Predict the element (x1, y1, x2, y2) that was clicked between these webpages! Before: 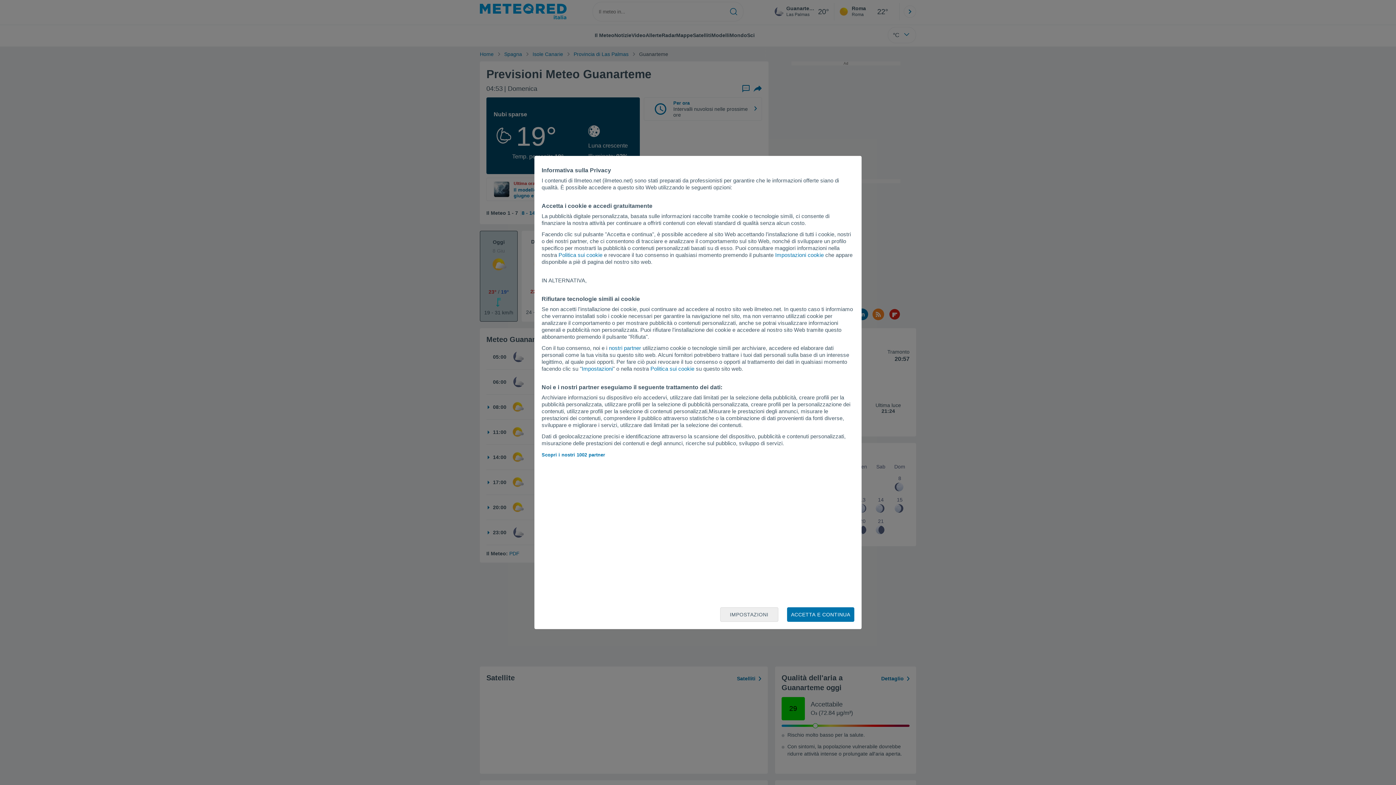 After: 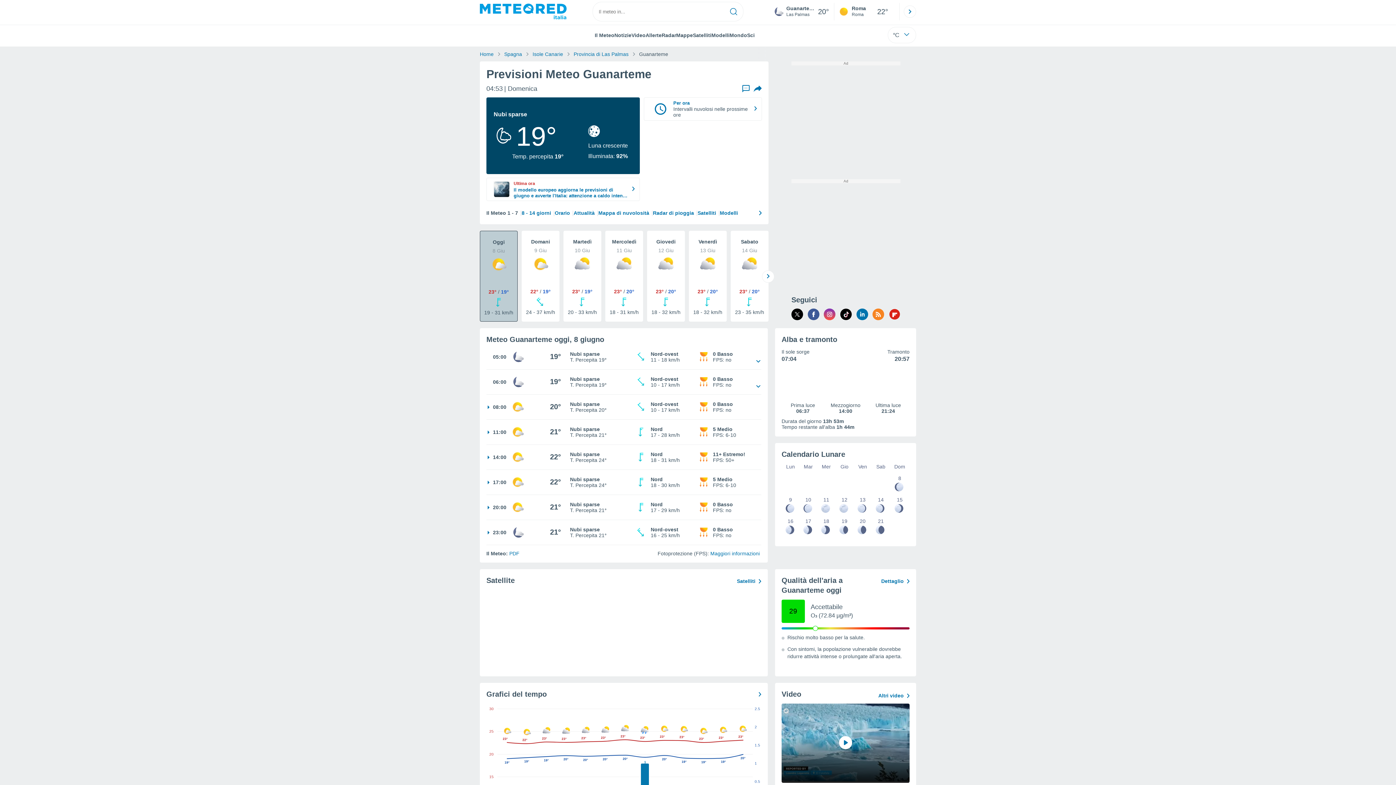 Action: bbox: (787, 607, 854, 622) label: ACCETTA E CONTINUA